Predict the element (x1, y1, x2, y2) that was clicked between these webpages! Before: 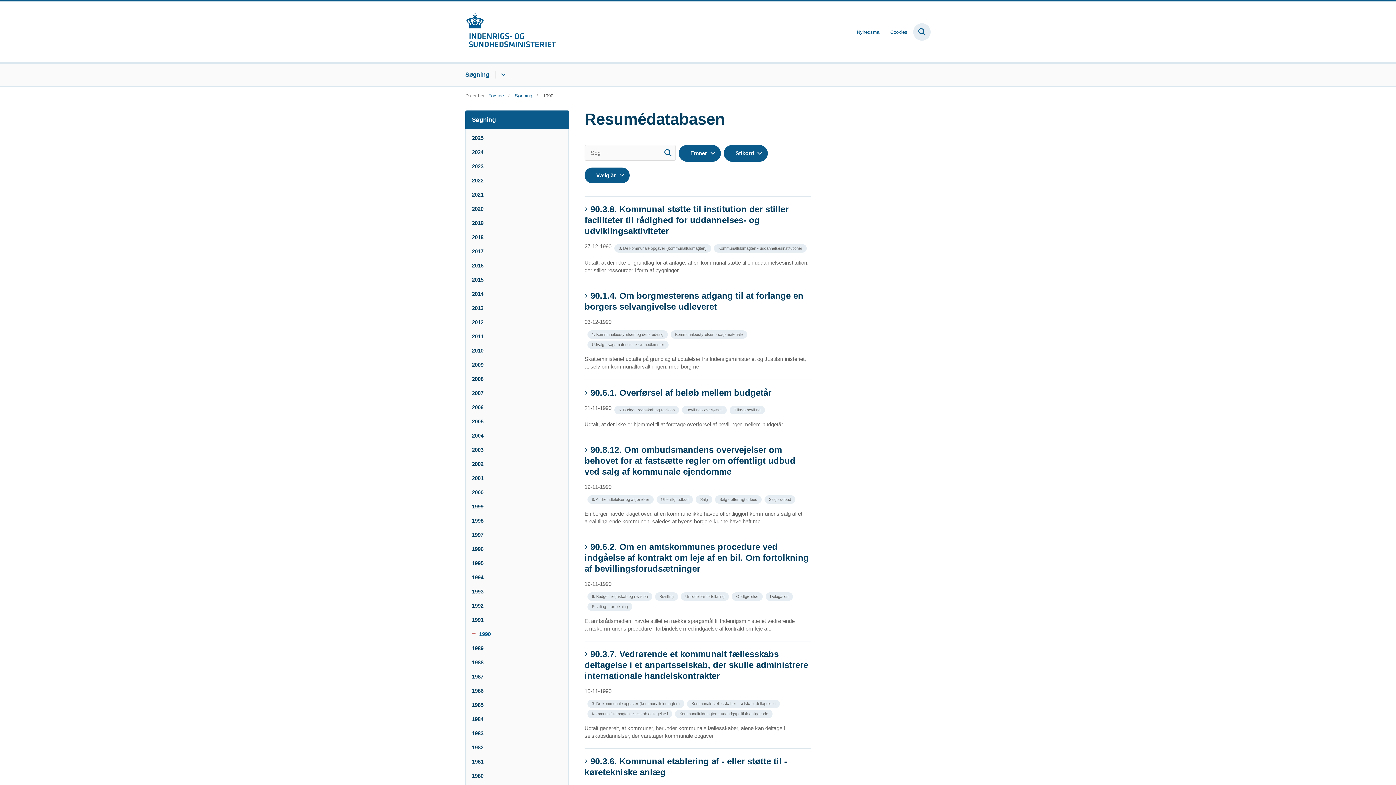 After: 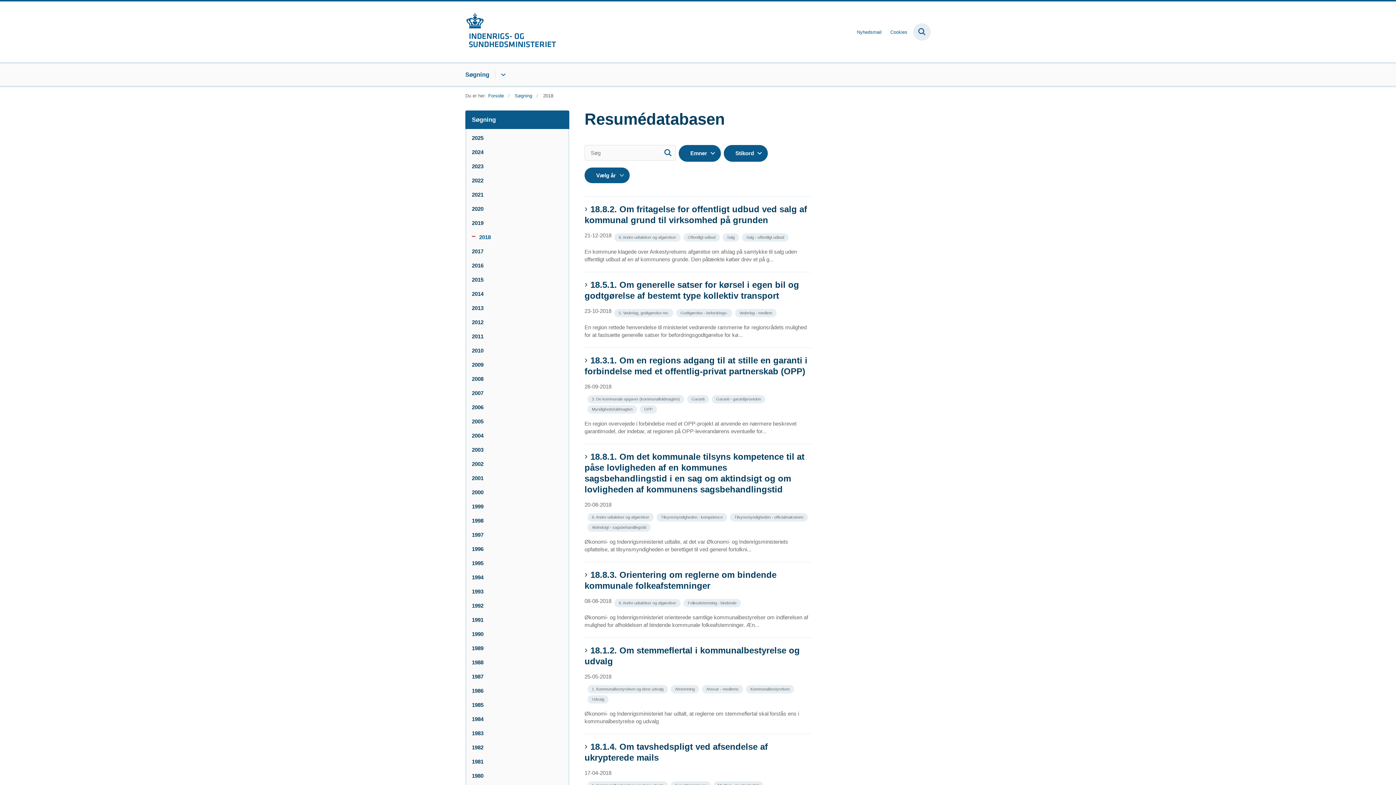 Action: bbox: (472, 232, 492, 242) label: 2018